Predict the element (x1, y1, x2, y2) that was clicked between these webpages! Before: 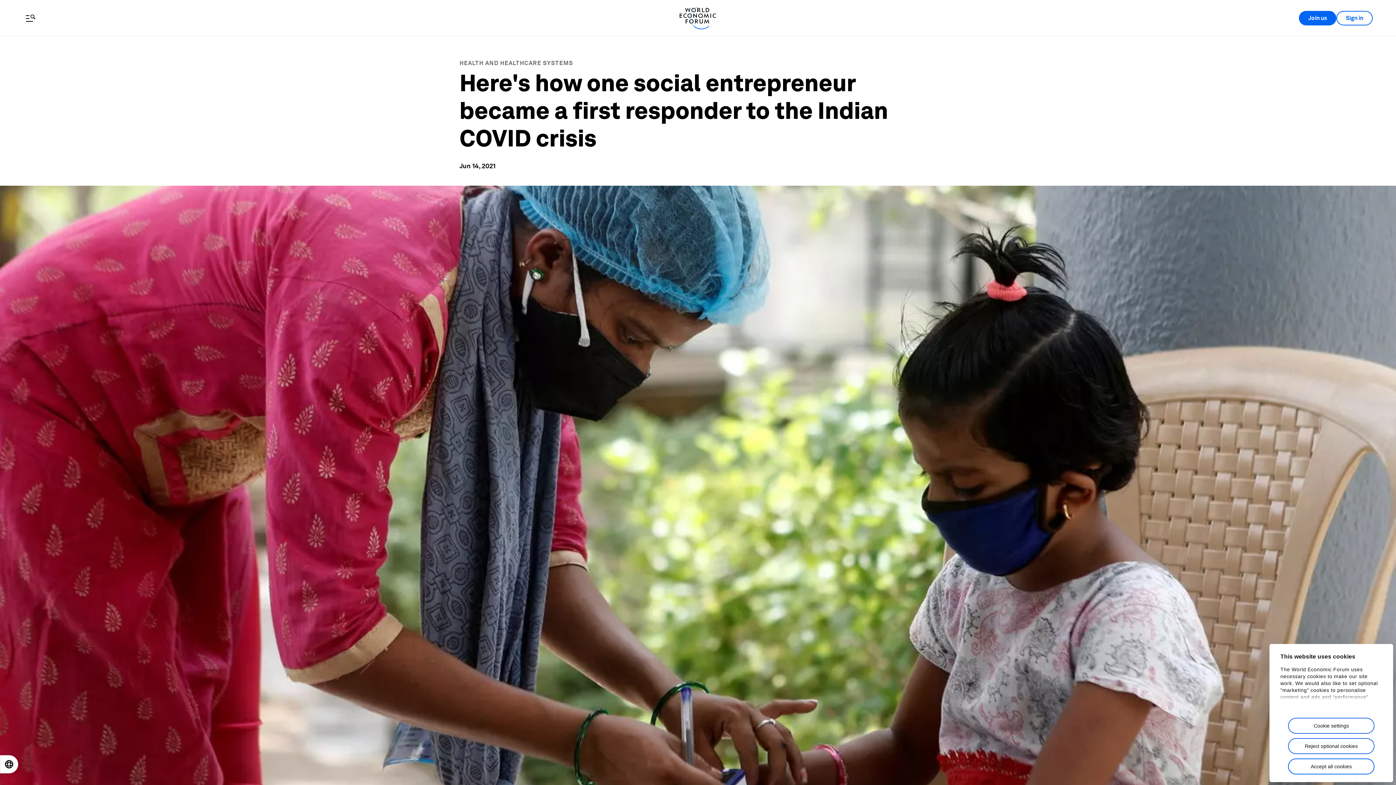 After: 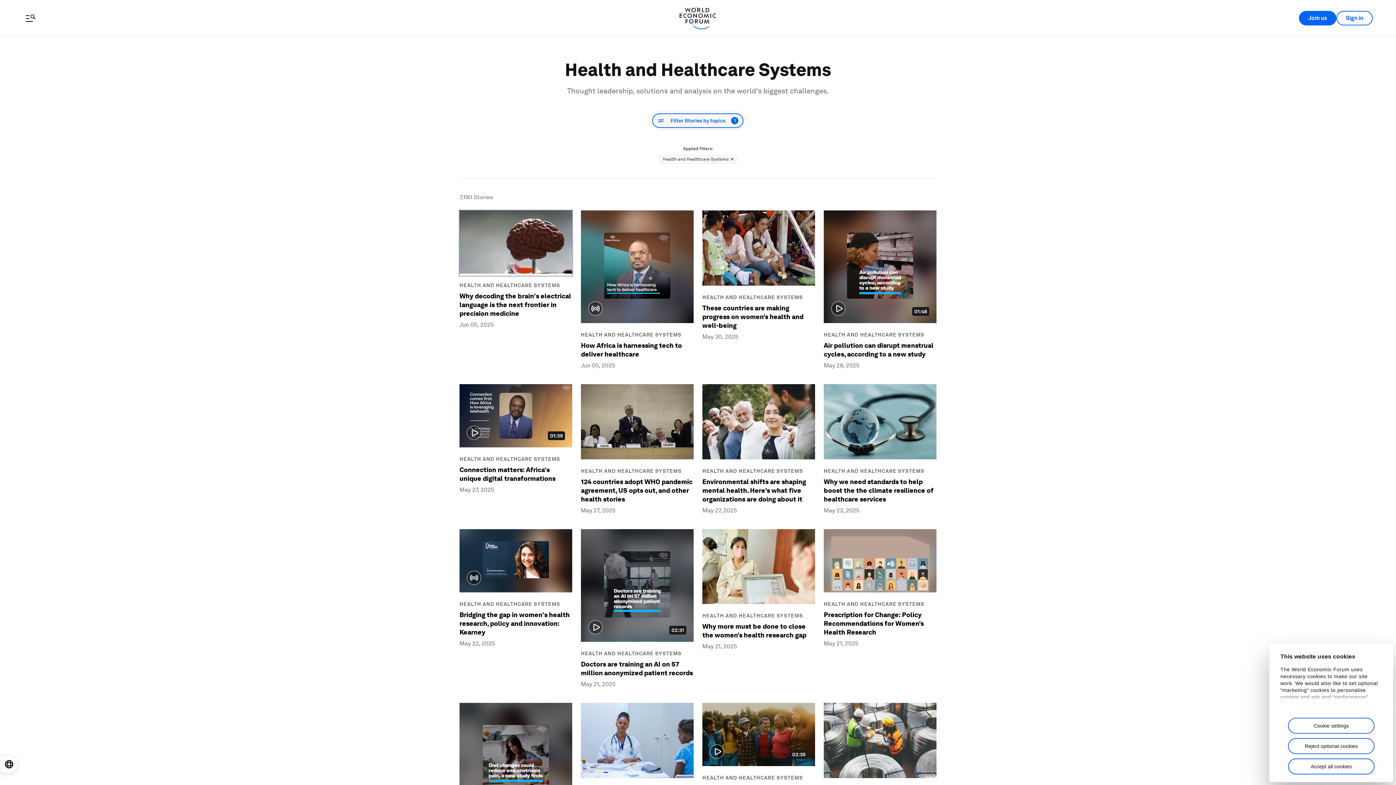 Action: label: HEALTH AND HEALTHCARE SYSTEMS bbox: (459, 59, 573, 66)